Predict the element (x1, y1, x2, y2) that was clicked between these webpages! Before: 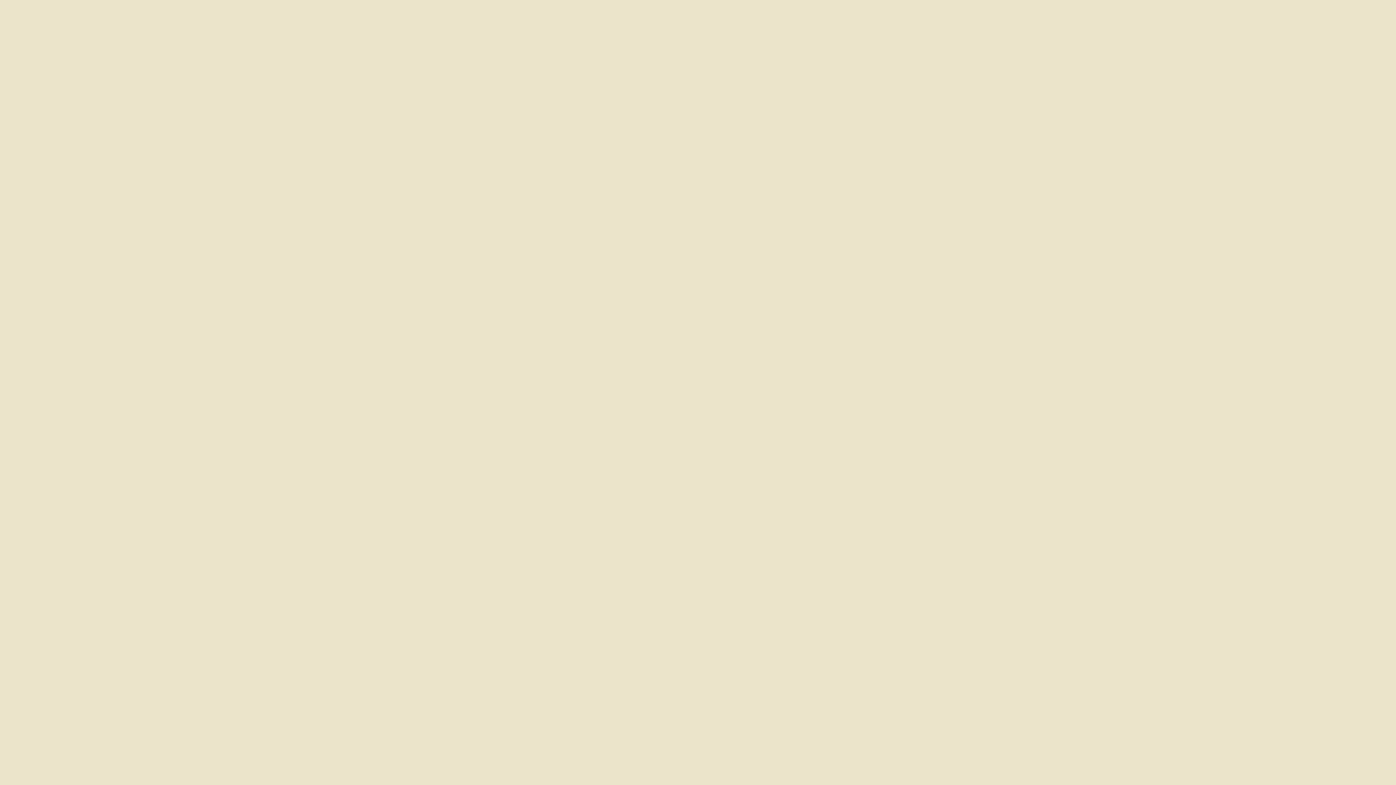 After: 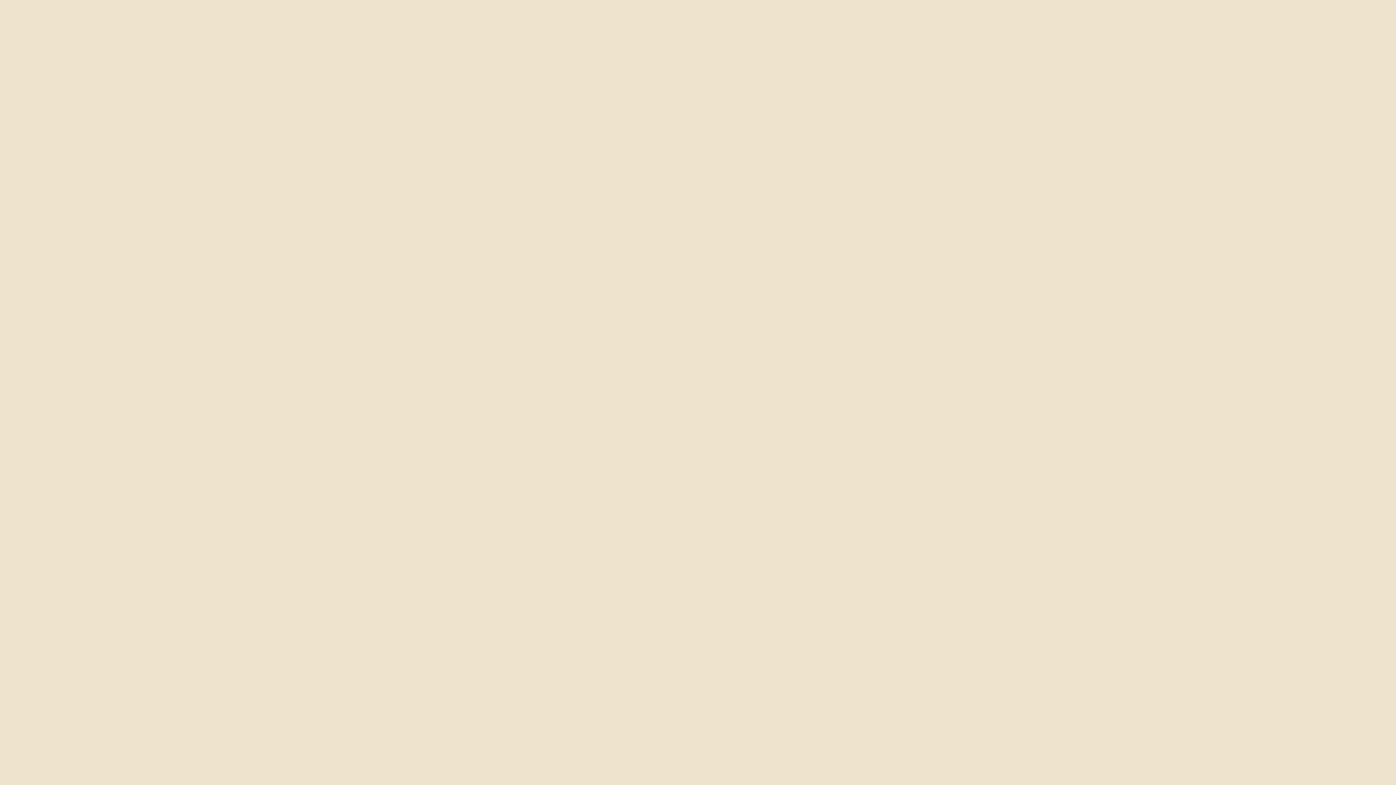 Action: label: 550 ₽ bbox: (465, 292, 495, 305)